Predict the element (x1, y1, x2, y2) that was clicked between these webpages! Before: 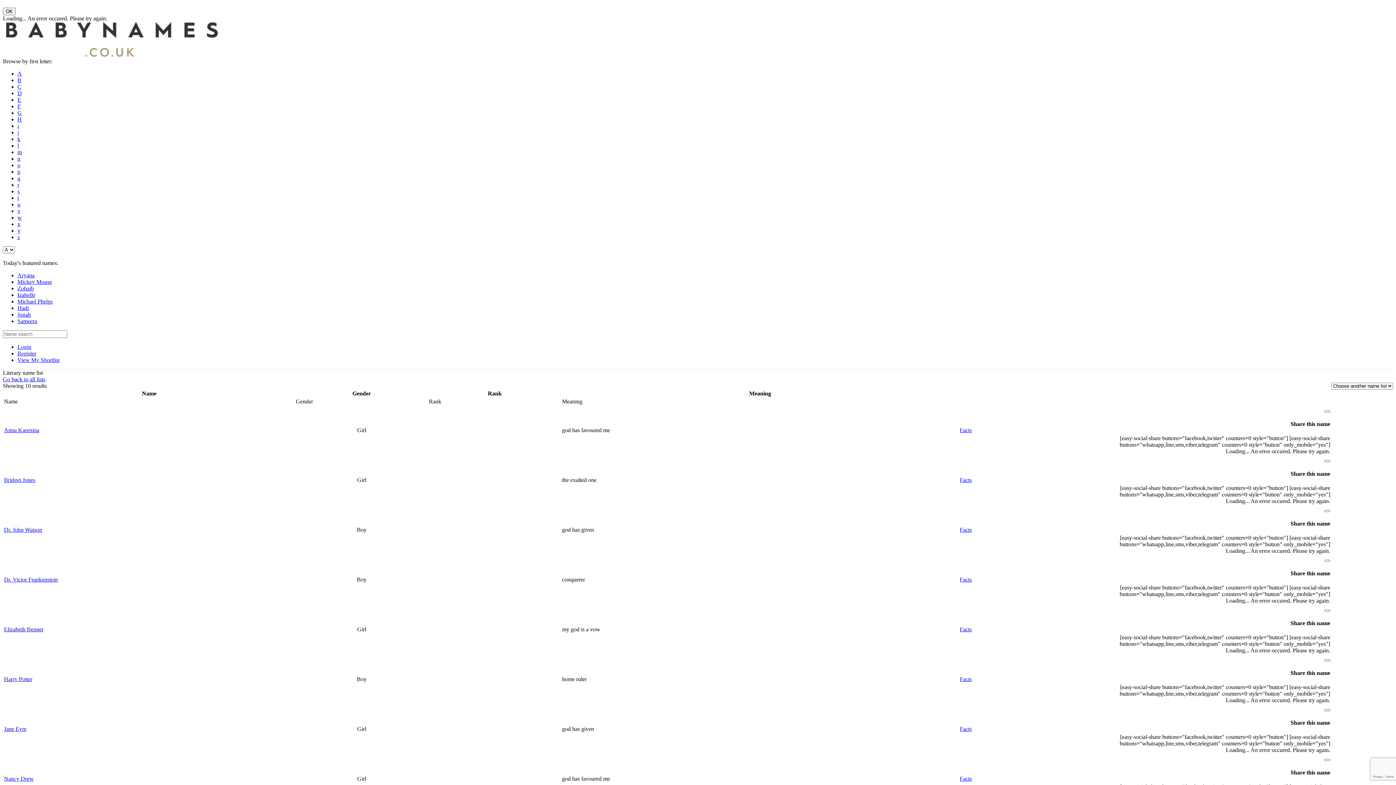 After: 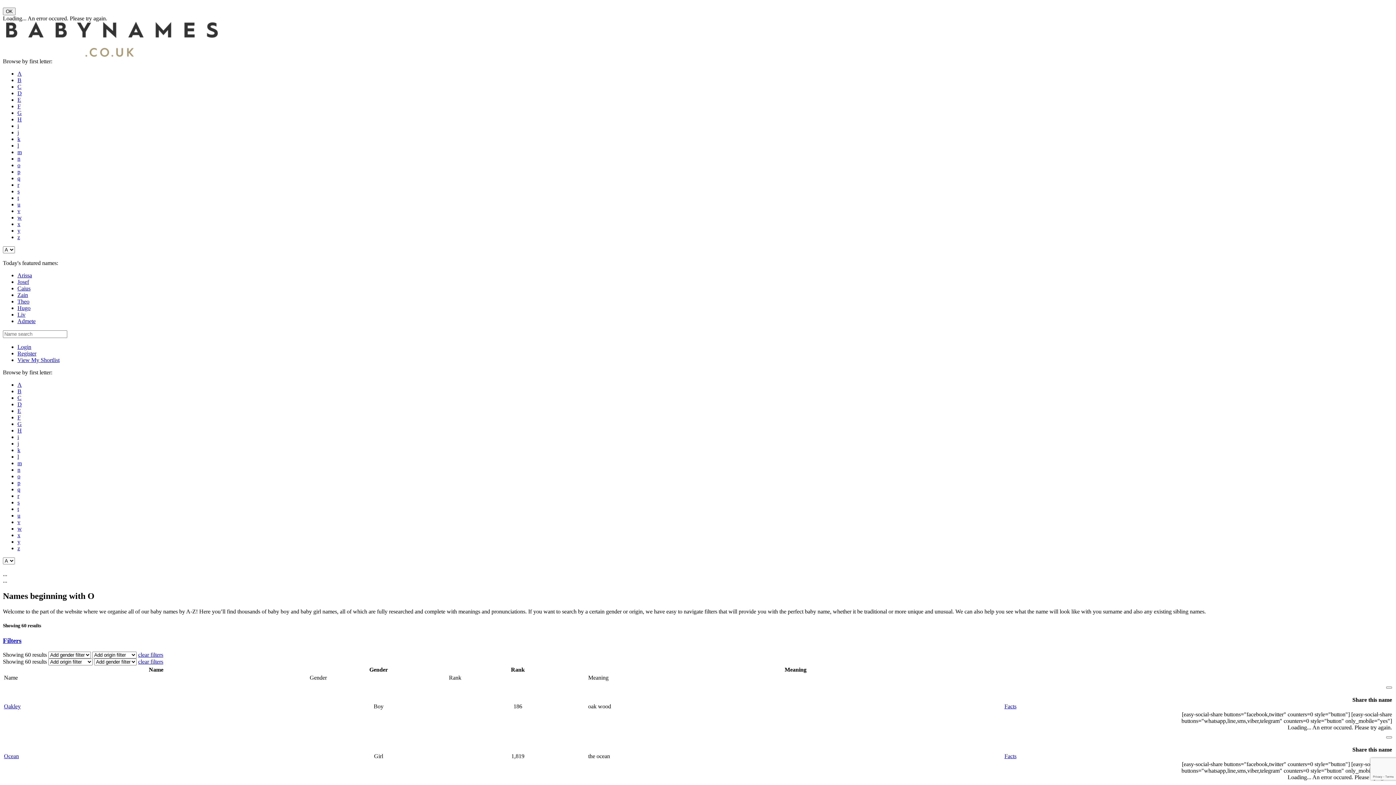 Action: bbox: (17, 162, 20, 168) label: o